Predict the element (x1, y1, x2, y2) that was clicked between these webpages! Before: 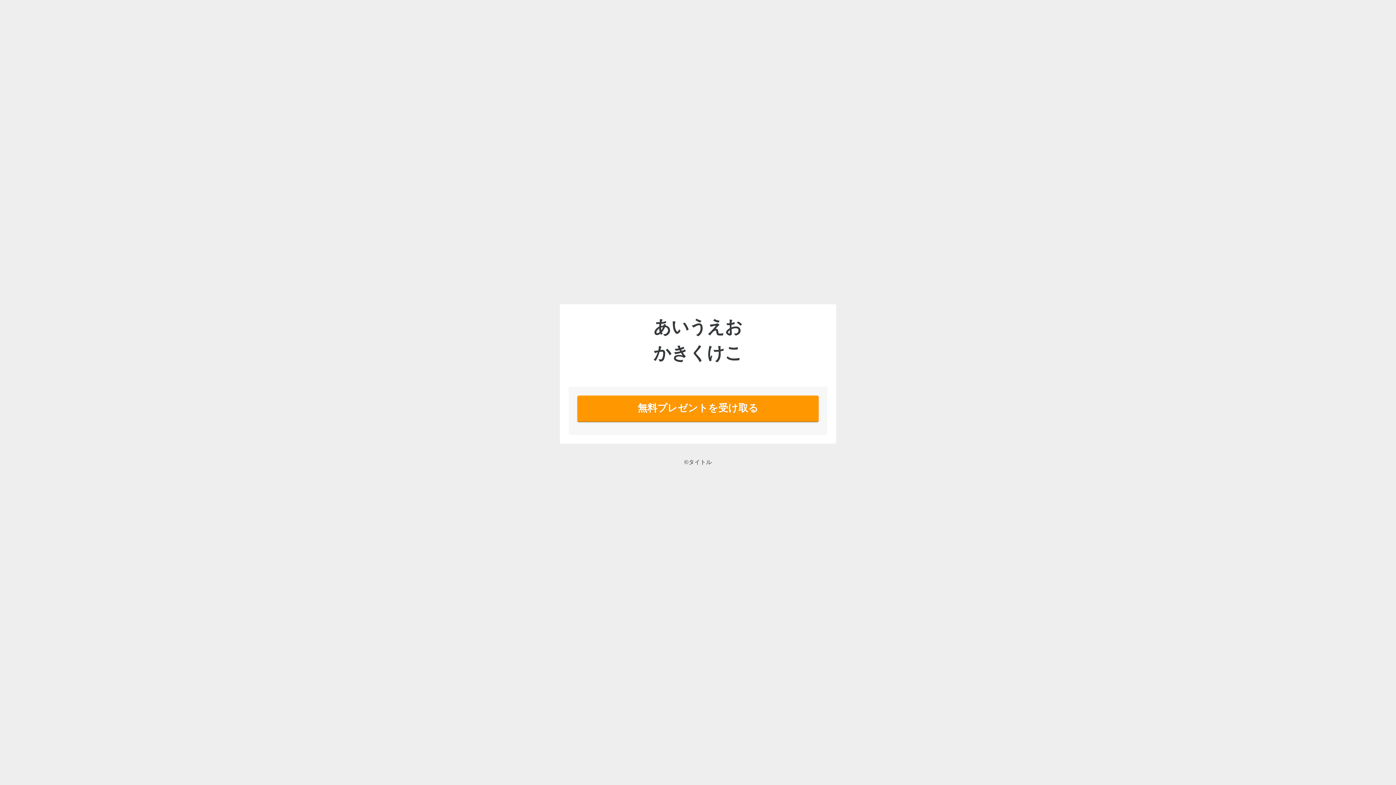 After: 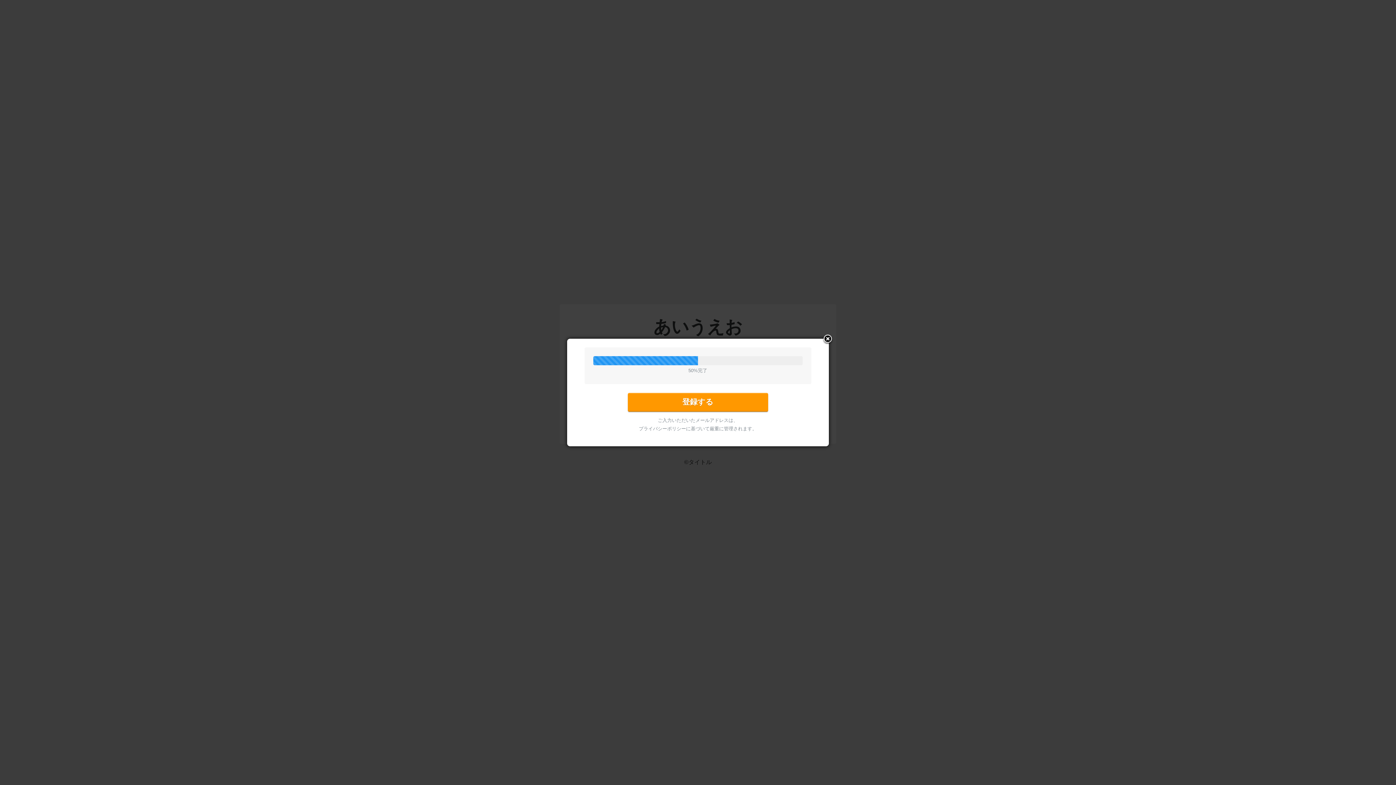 Action: bbox: (577, 395, 818, 422) label: 無料プレゼントを受け取る